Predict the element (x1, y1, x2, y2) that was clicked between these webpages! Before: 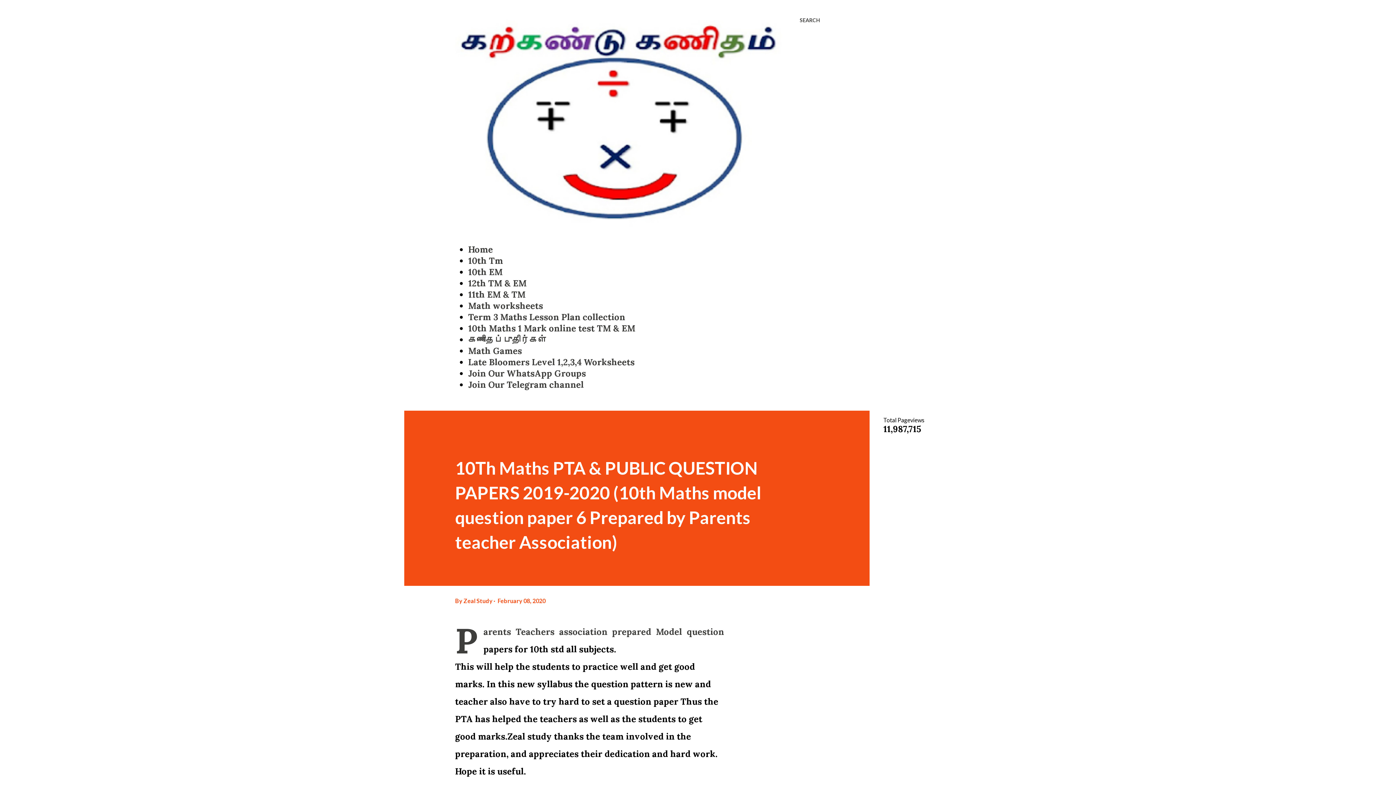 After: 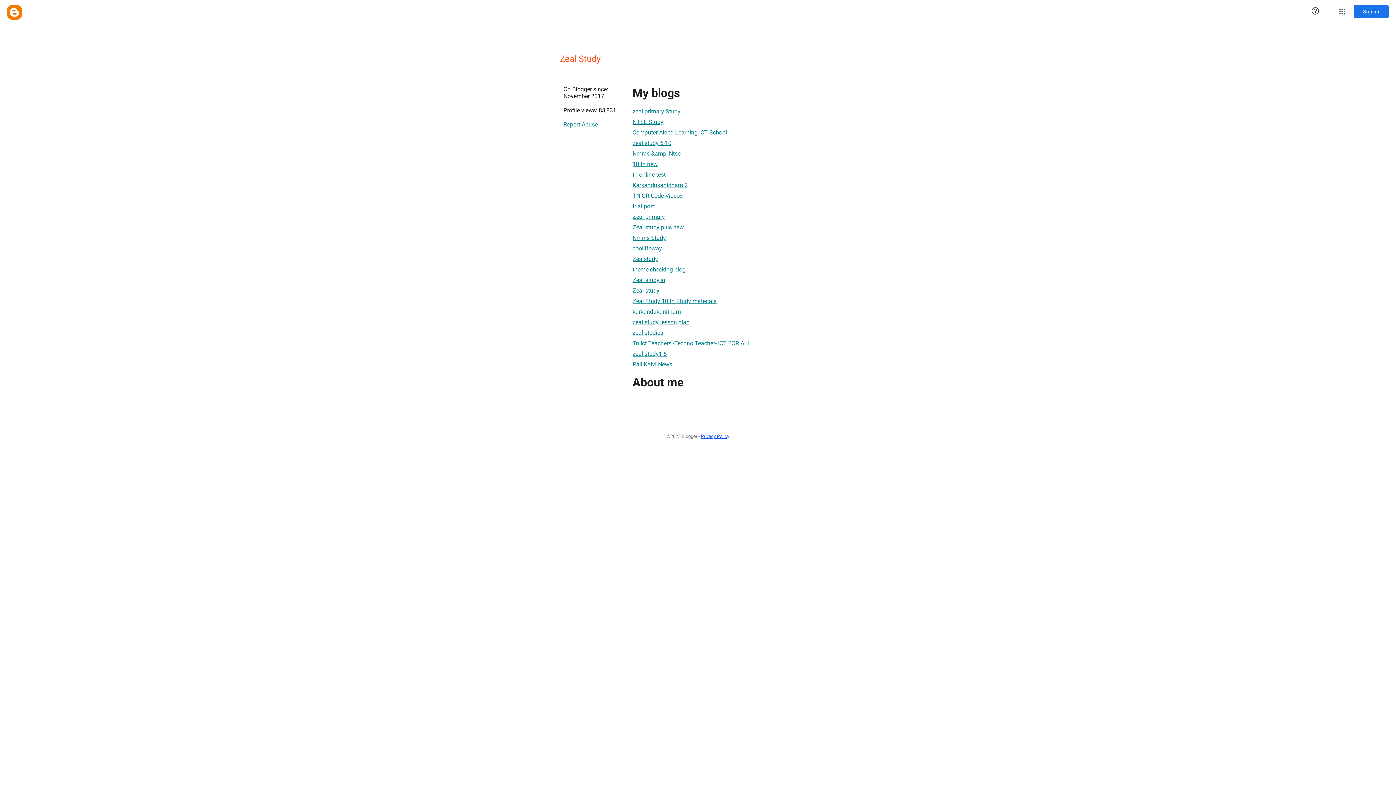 Action: label: Zeal Study  bbox: (463, 597, 493, 604)